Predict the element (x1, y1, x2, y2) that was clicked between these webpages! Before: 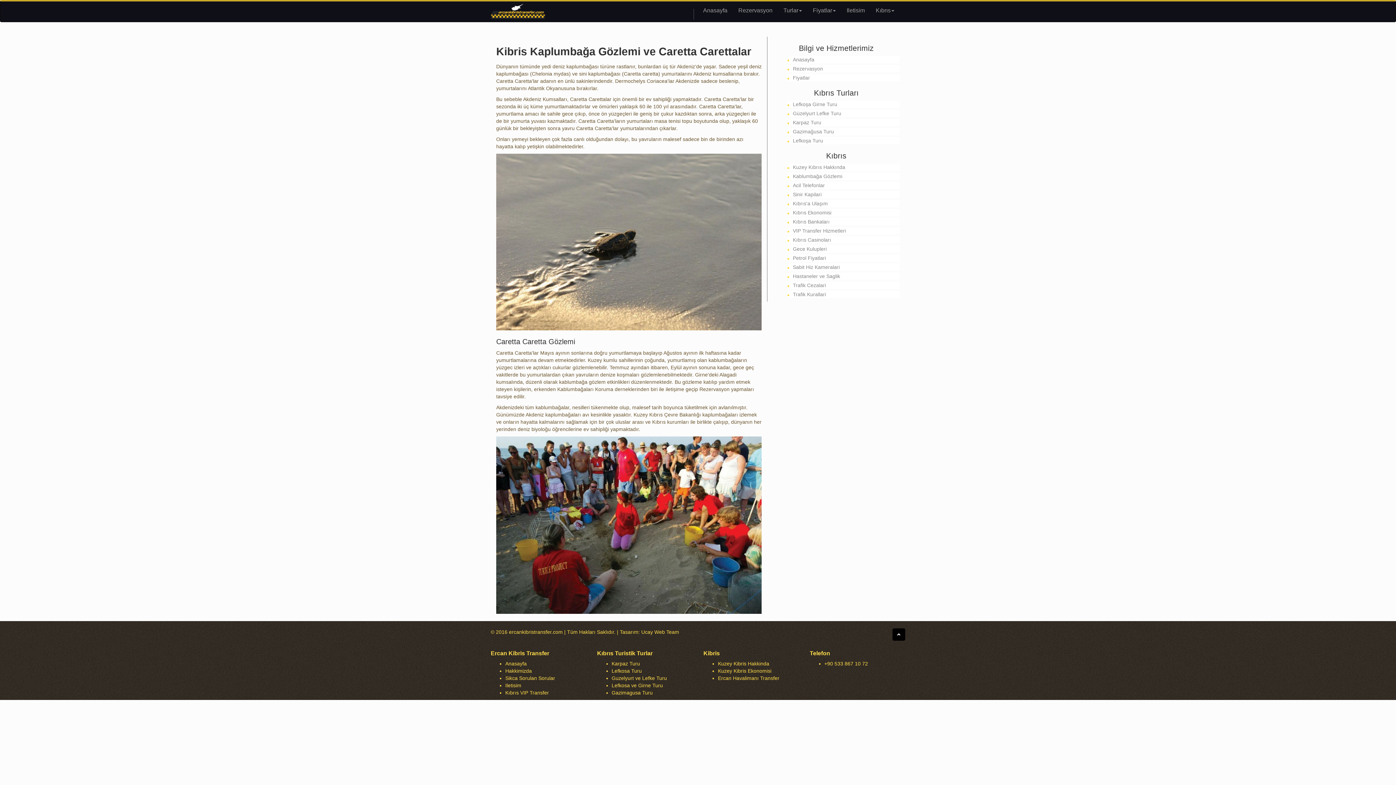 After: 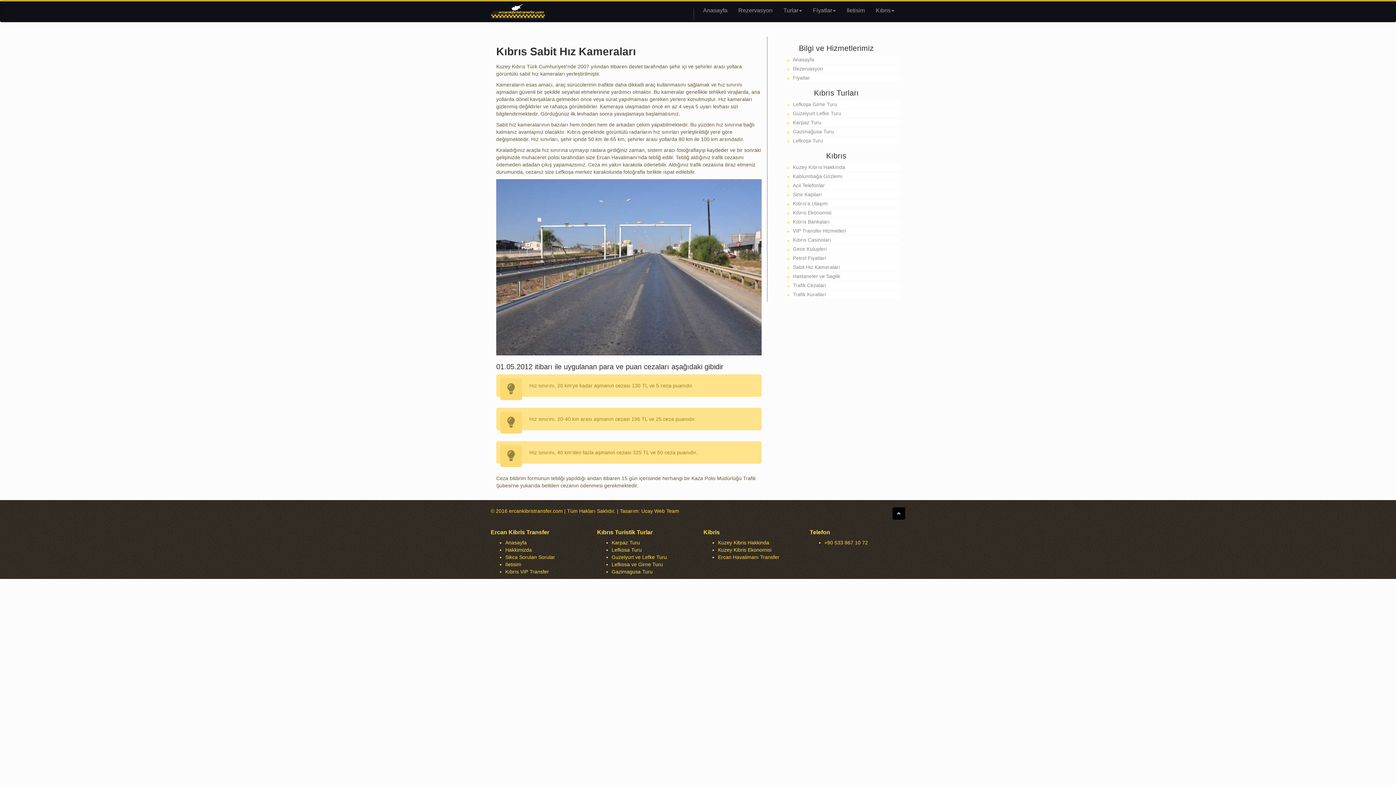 Action: label: Sabit Hiz Kameralari bbox: (787, 263, 900, 270)